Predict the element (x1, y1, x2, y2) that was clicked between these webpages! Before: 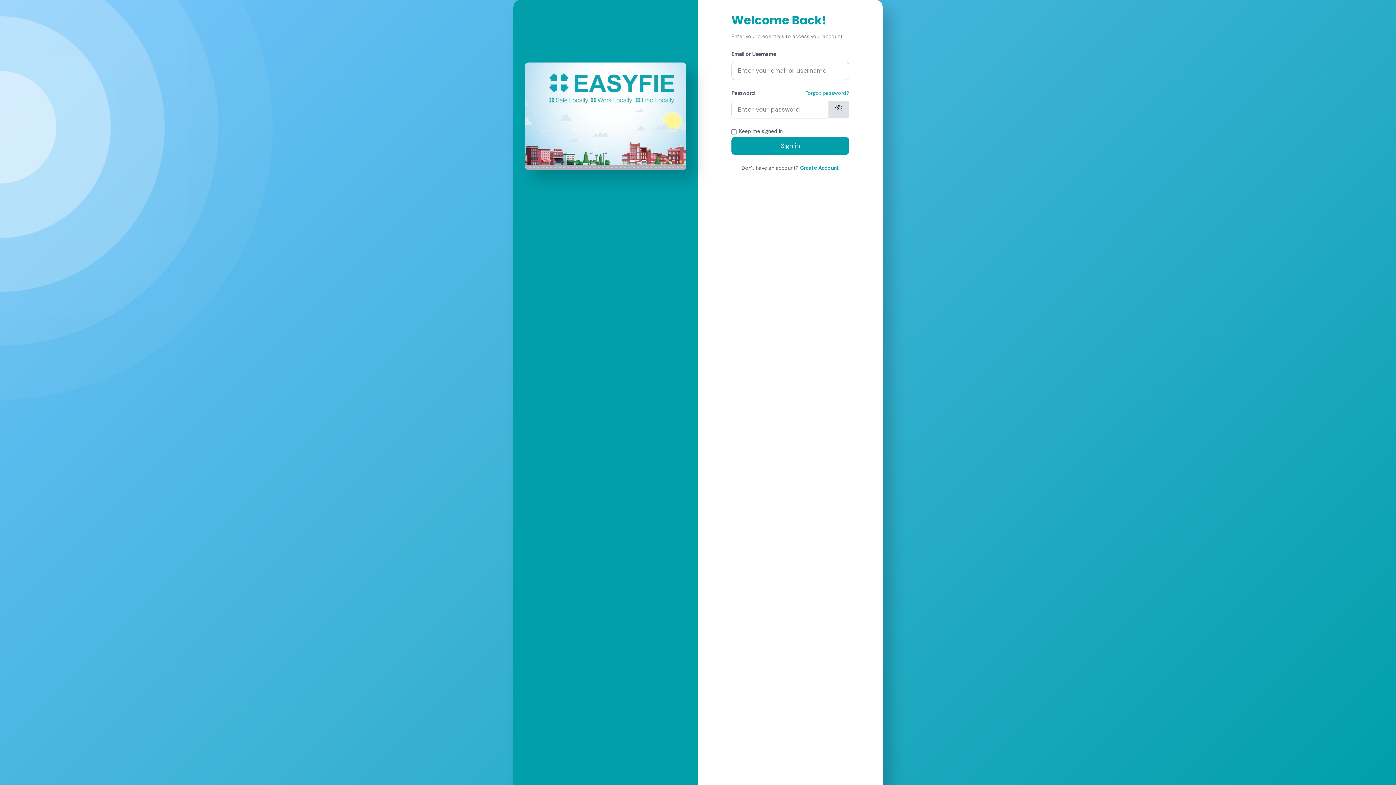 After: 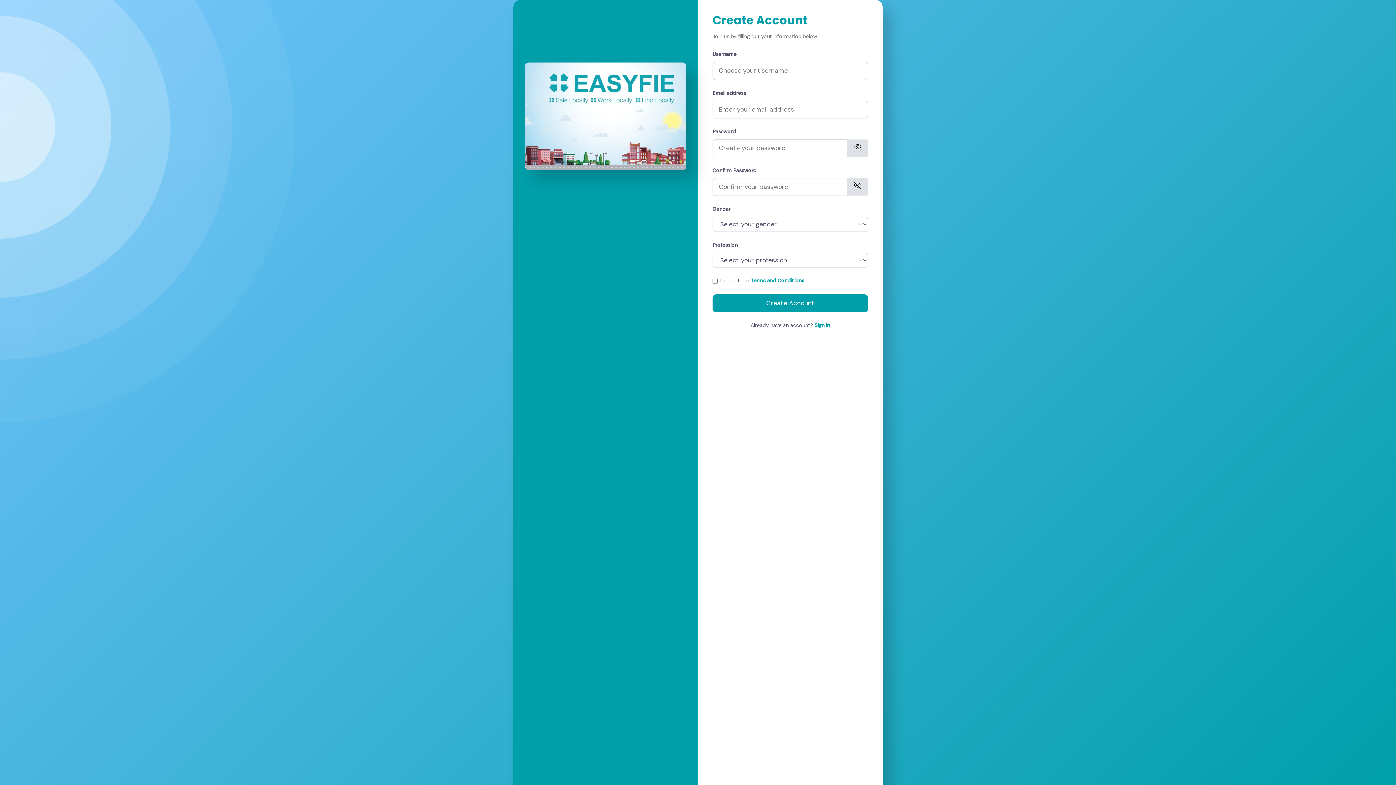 Action: label: Create Account bbox: (800, 164, 839, 171)